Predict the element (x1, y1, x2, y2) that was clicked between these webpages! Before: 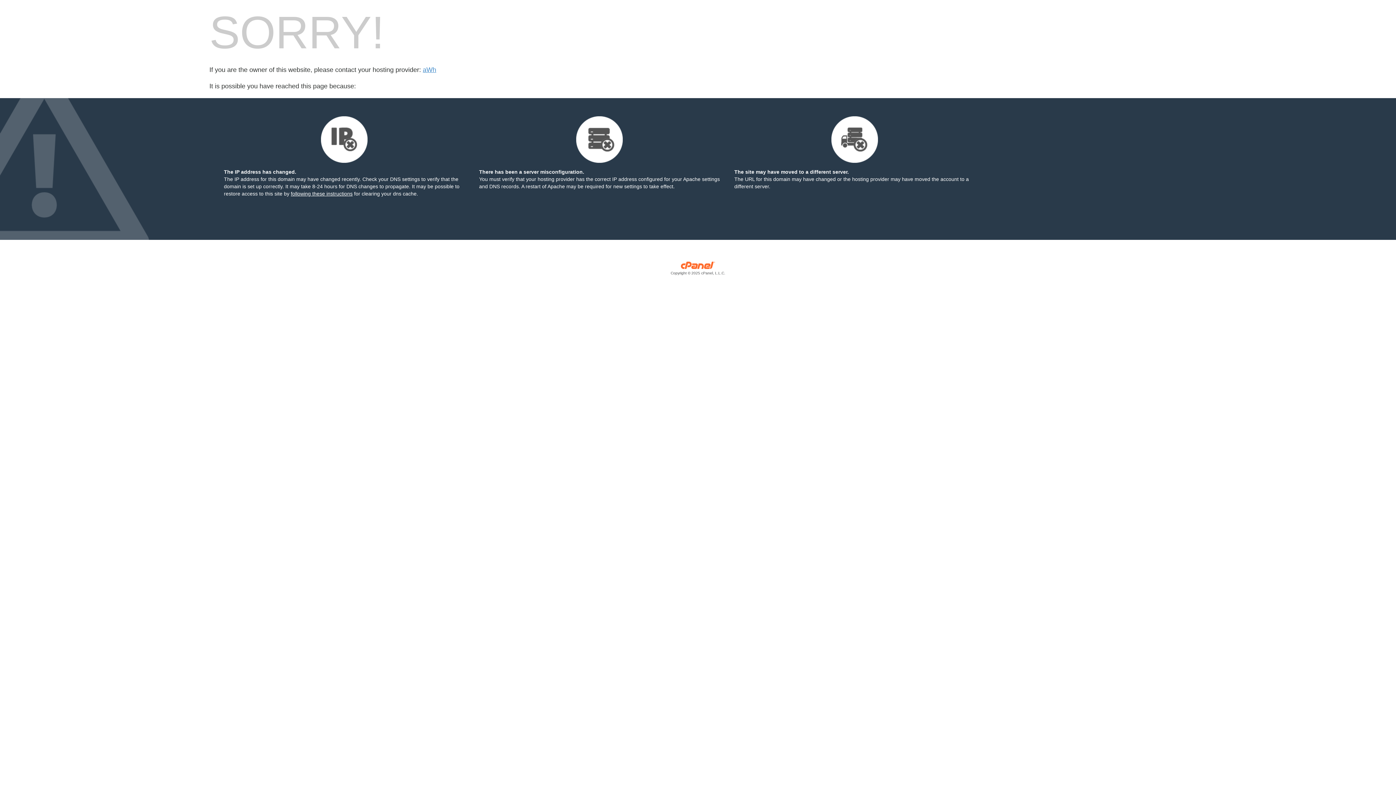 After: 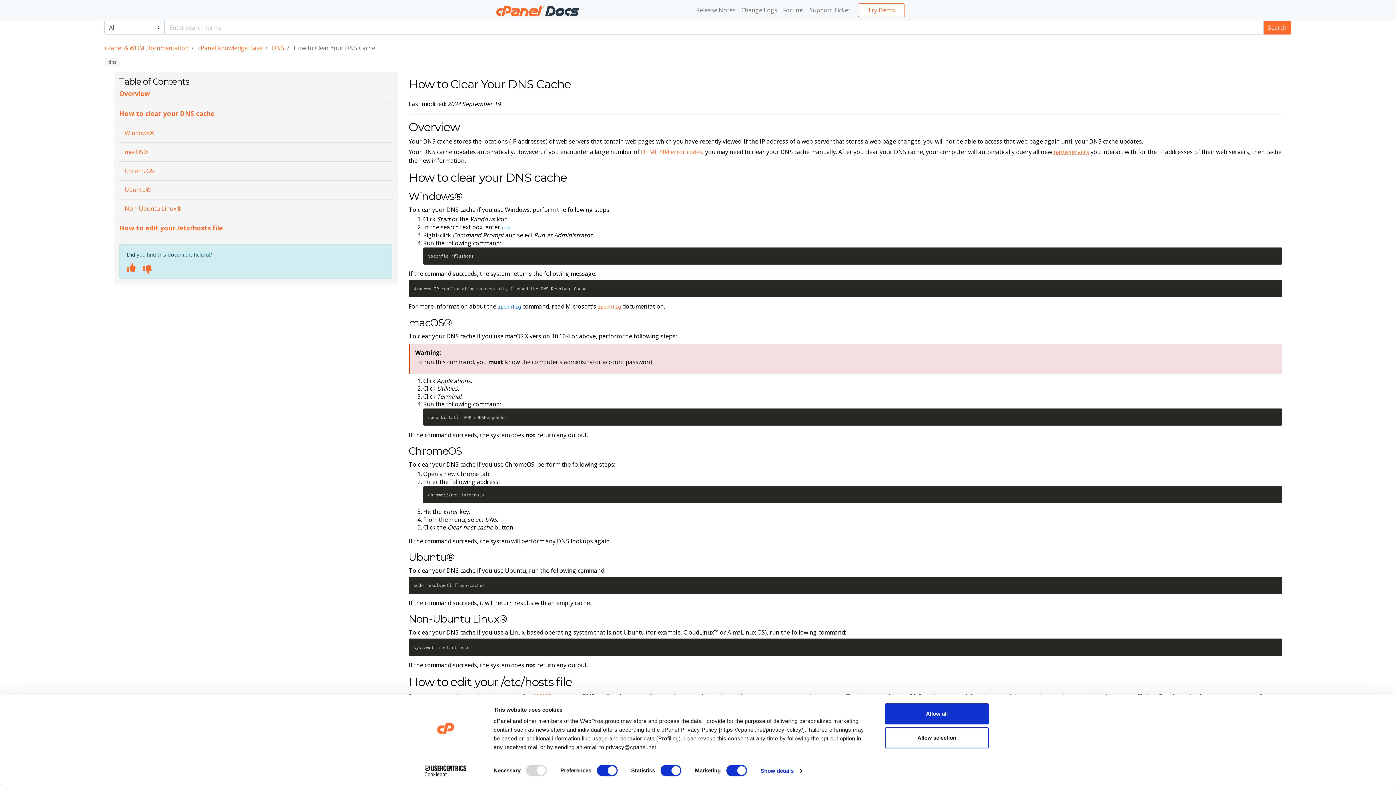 Action: bbox: (290, 190, 352, 196) label: following these instructions